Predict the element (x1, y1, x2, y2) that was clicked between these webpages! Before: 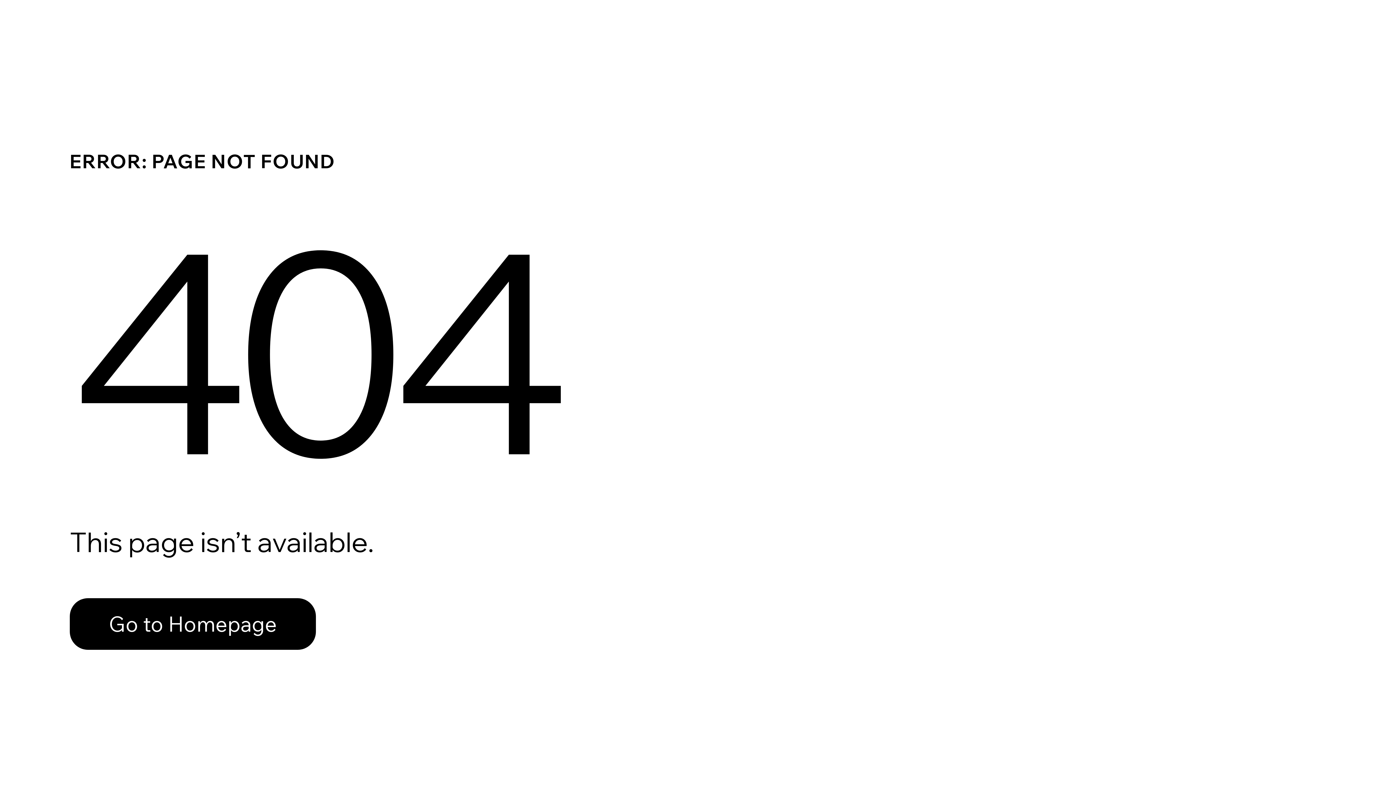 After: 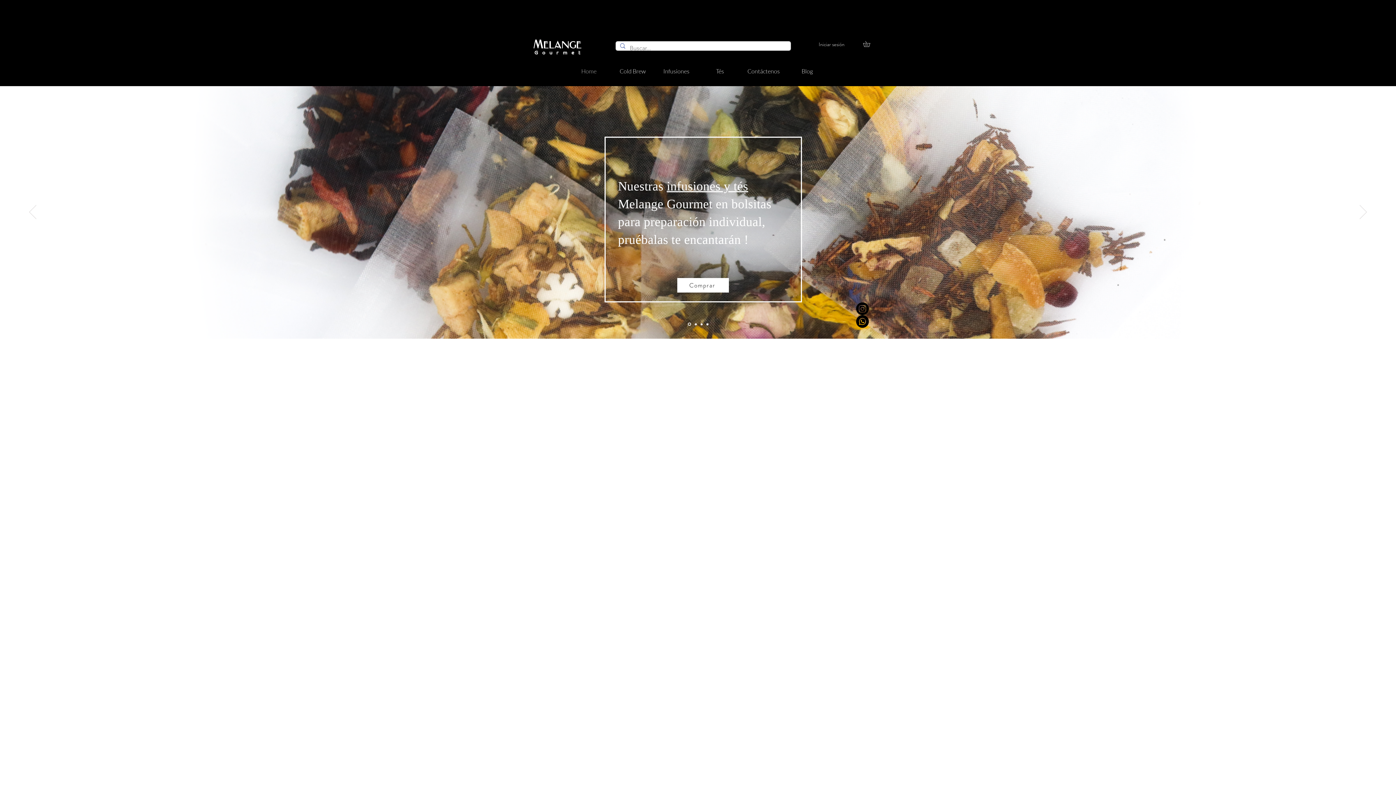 Action: bbox: (69, 582, 768, 659) label: Go to Homepage